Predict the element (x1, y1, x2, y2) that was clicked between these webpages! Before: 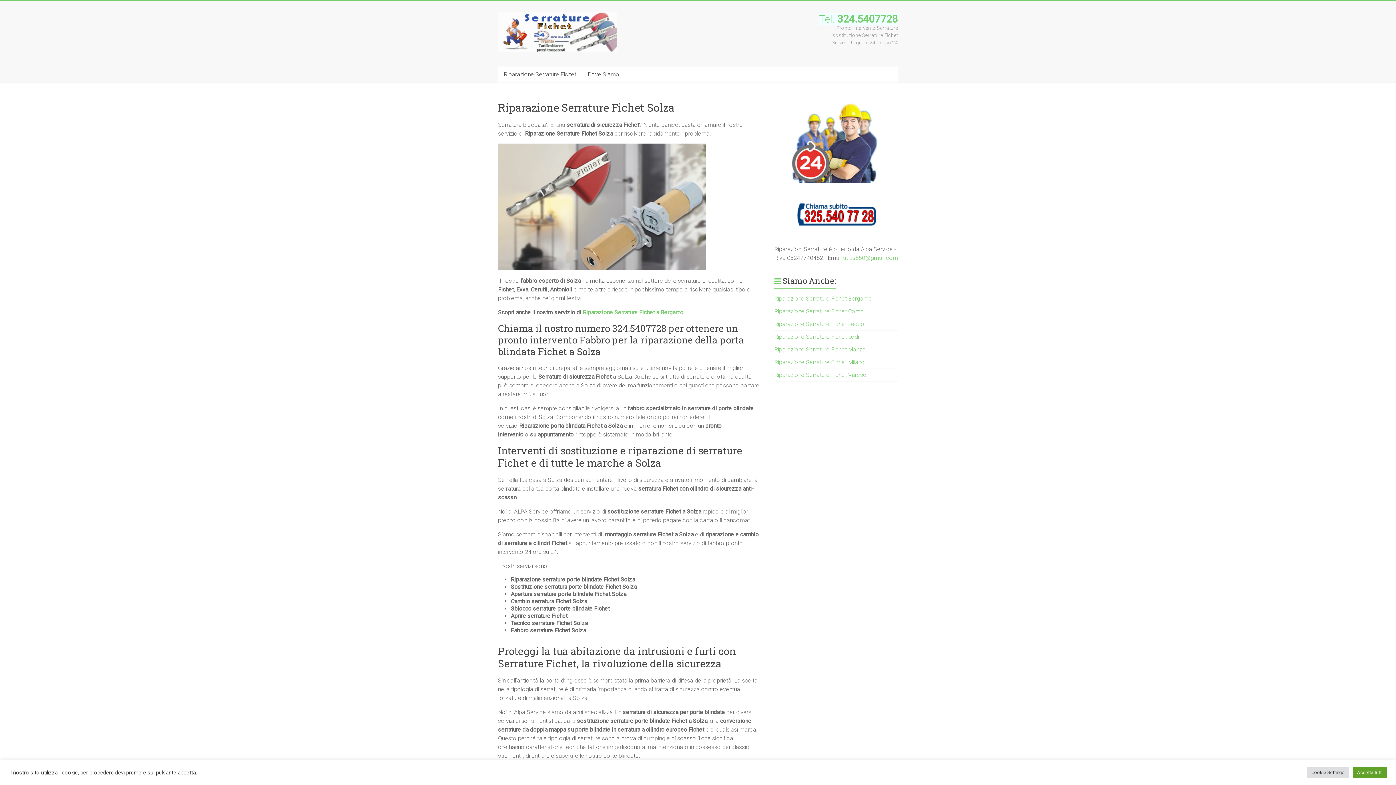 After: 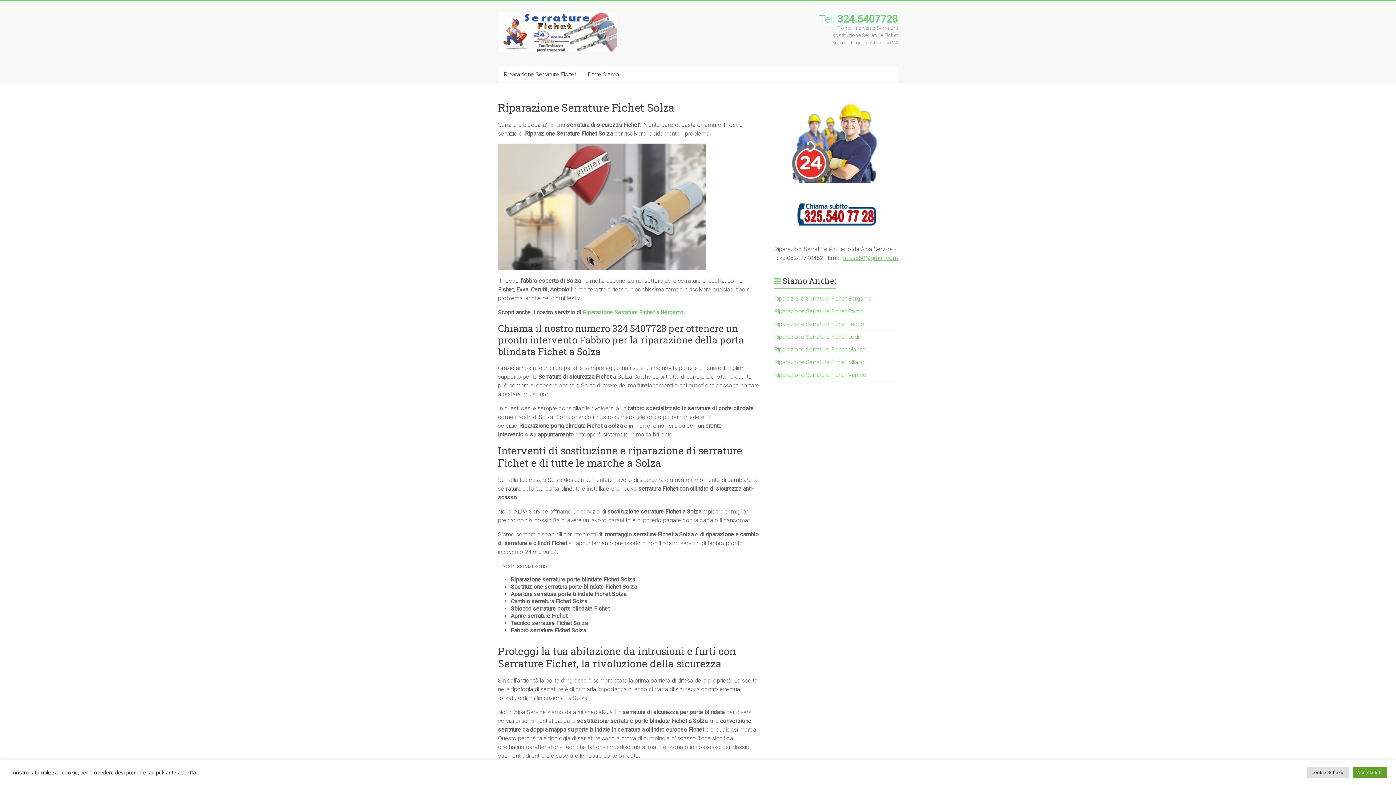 Action: label: atlas850@gmail.com bbox: (843, 254, 898, 261)